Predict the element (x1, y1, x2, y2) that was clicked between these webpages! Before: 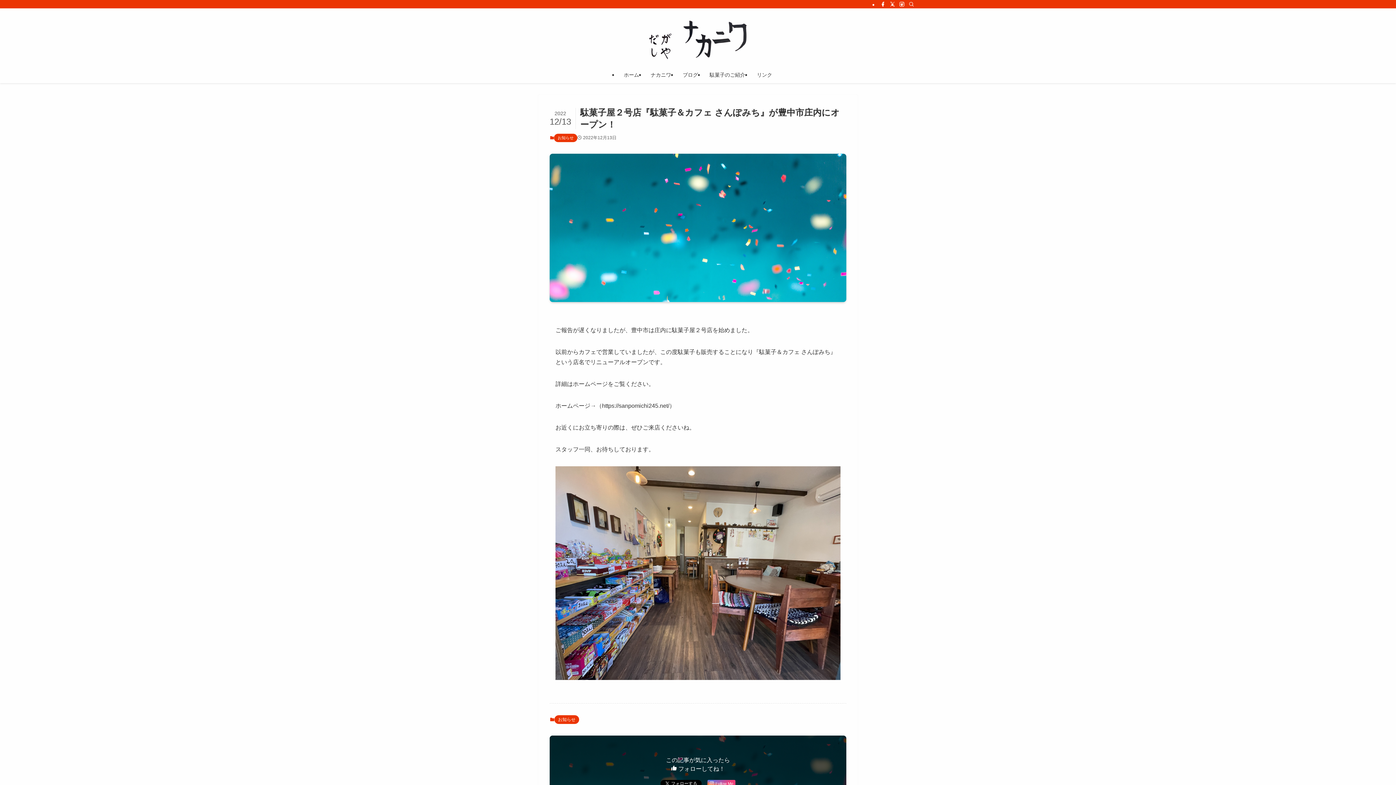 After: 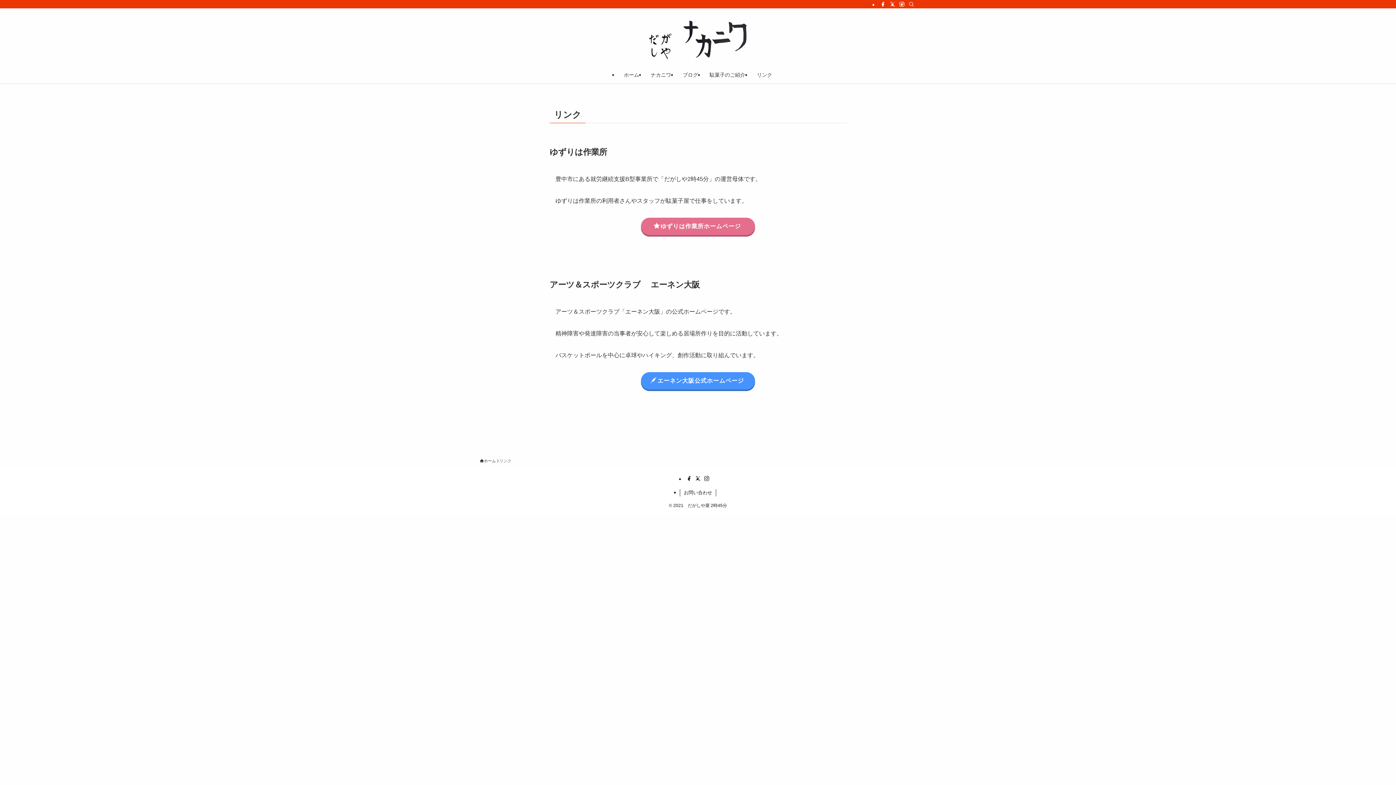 Action: label: リンク bbox: (751, 66, 778, 83)